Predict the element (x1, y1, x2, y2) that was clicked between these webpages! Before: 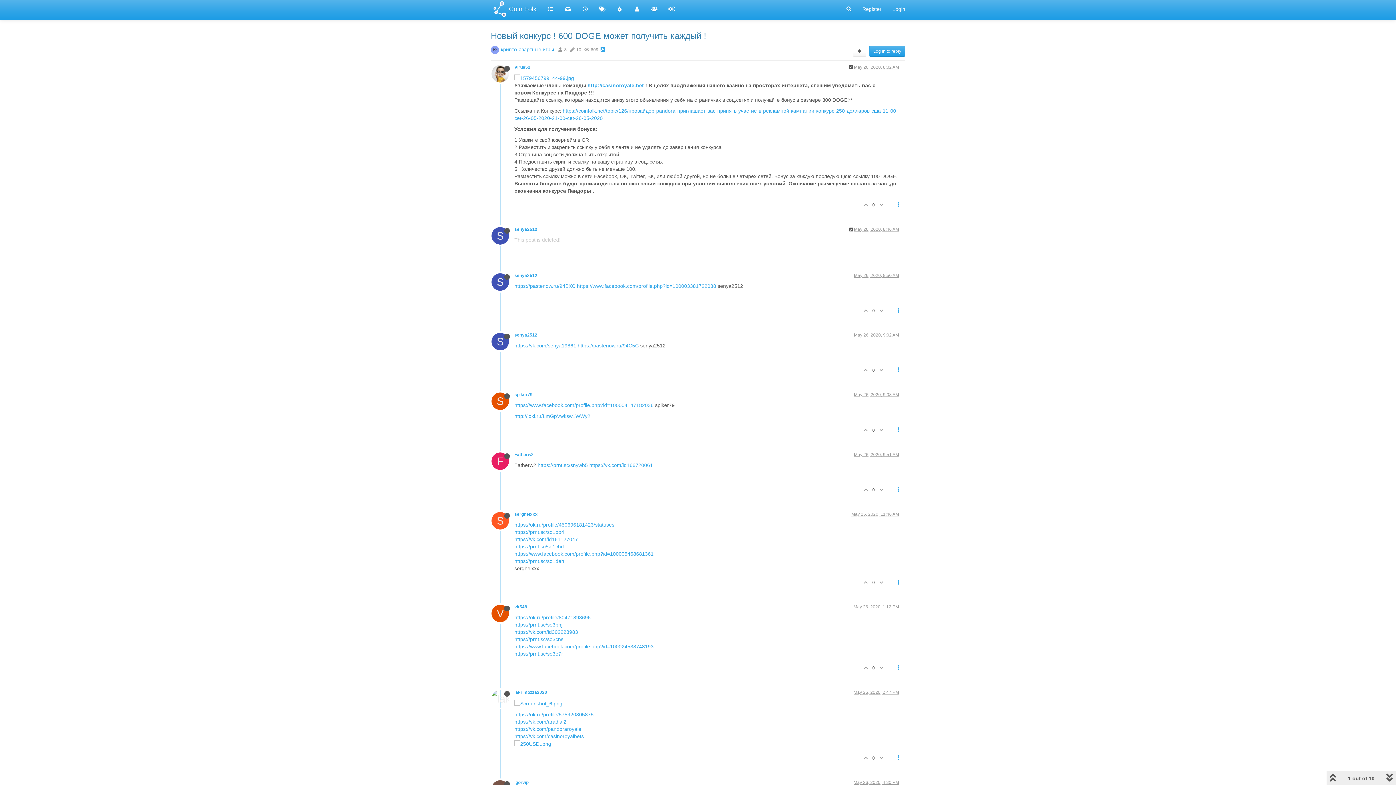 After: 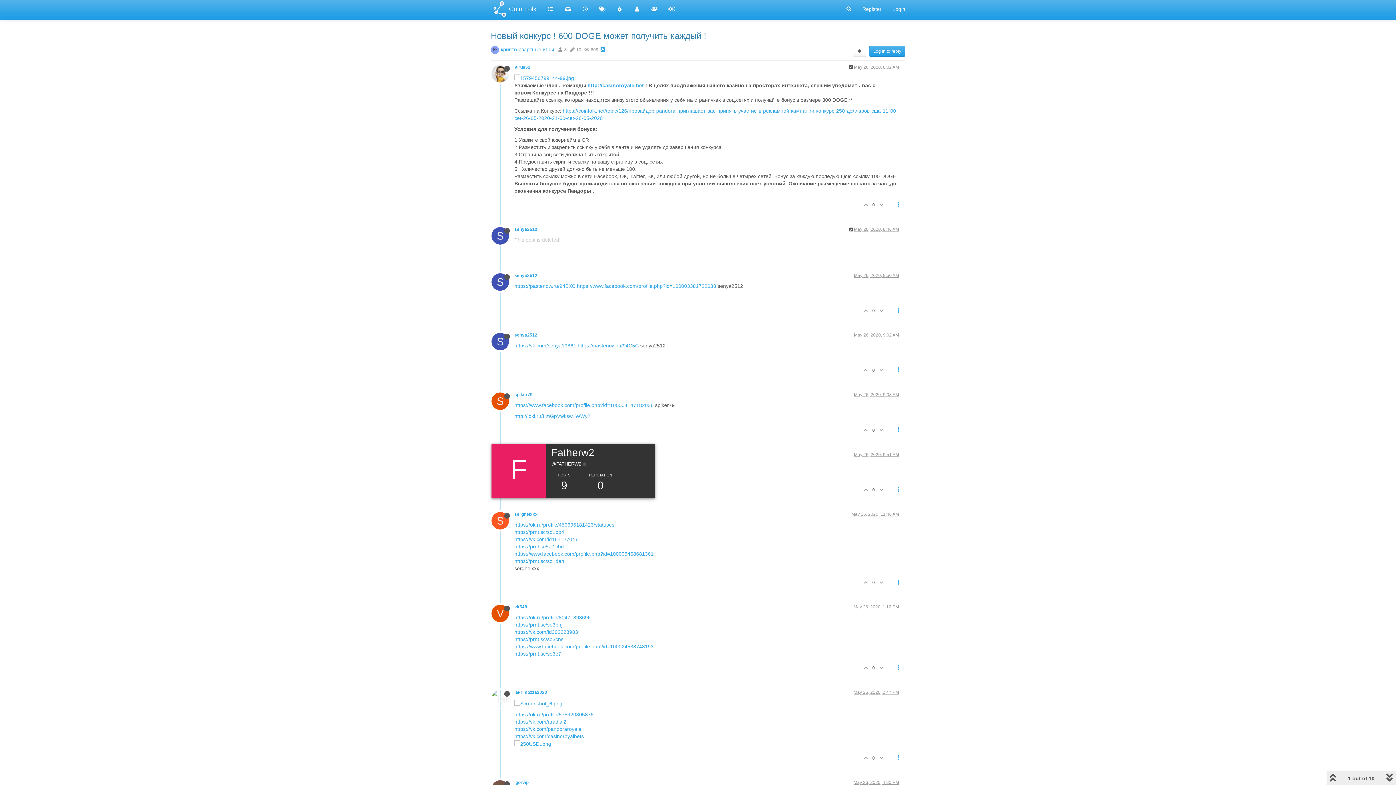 Action: label: F bbox: (491, 458, 514, 464)